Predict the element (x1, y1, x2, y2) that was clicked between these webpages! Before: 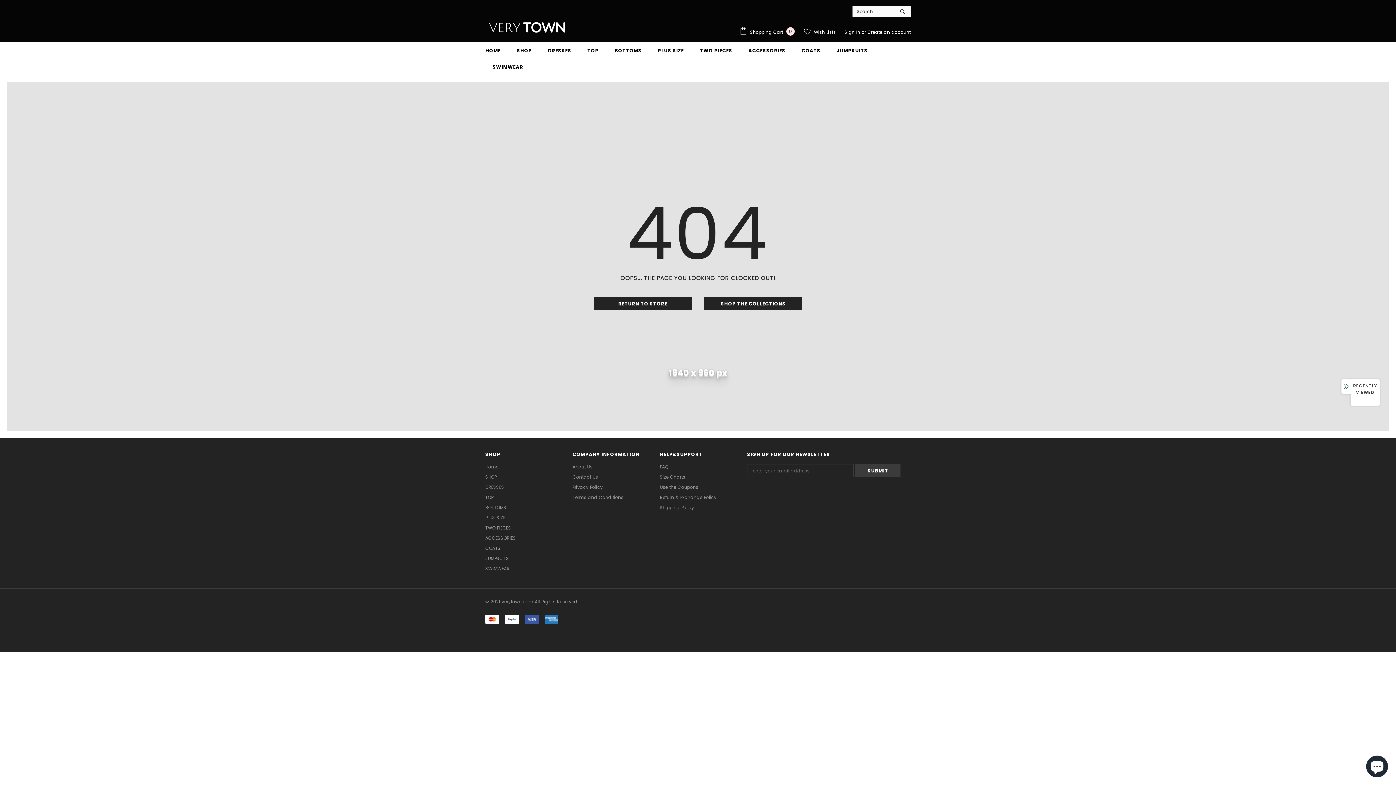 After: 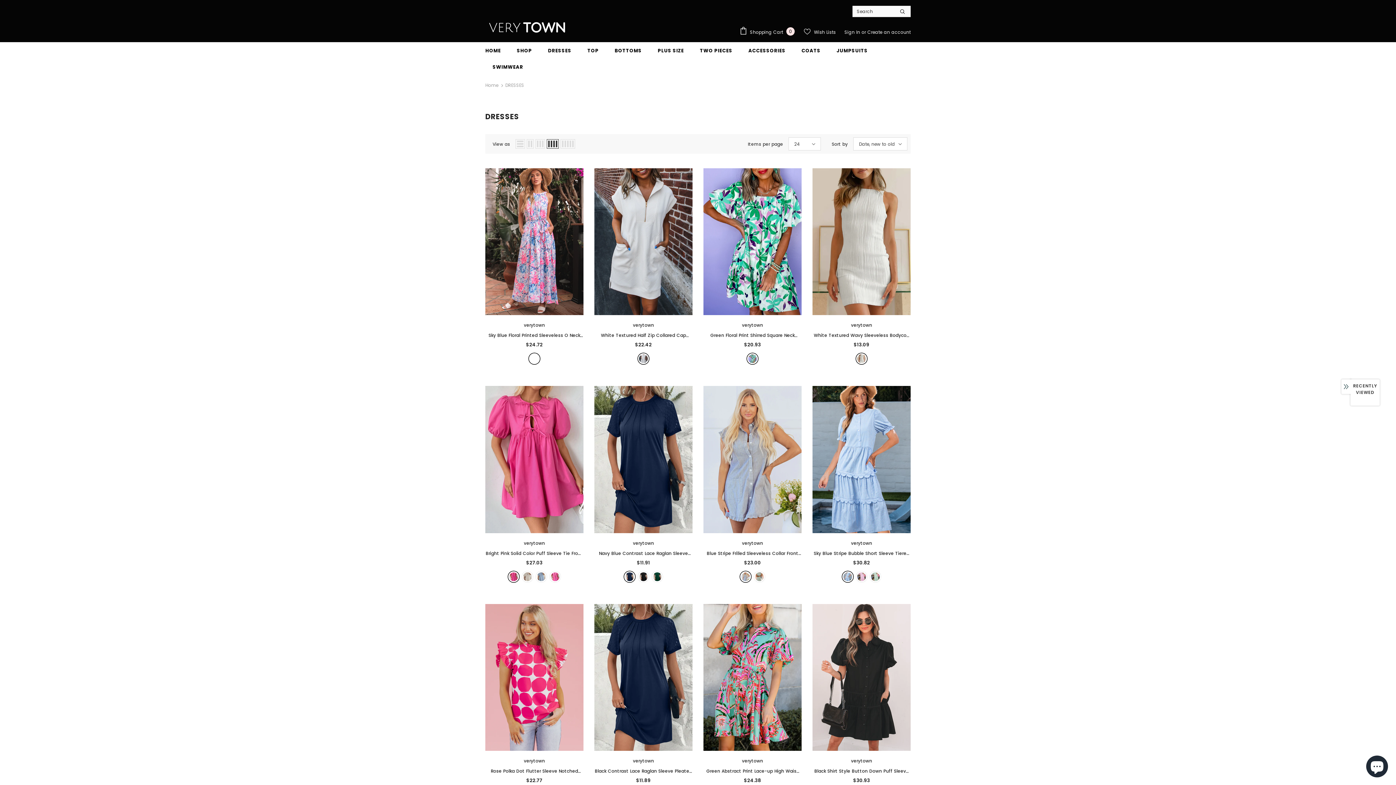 Action: label: DRESSES bbox: (548, 42, 571, 58)